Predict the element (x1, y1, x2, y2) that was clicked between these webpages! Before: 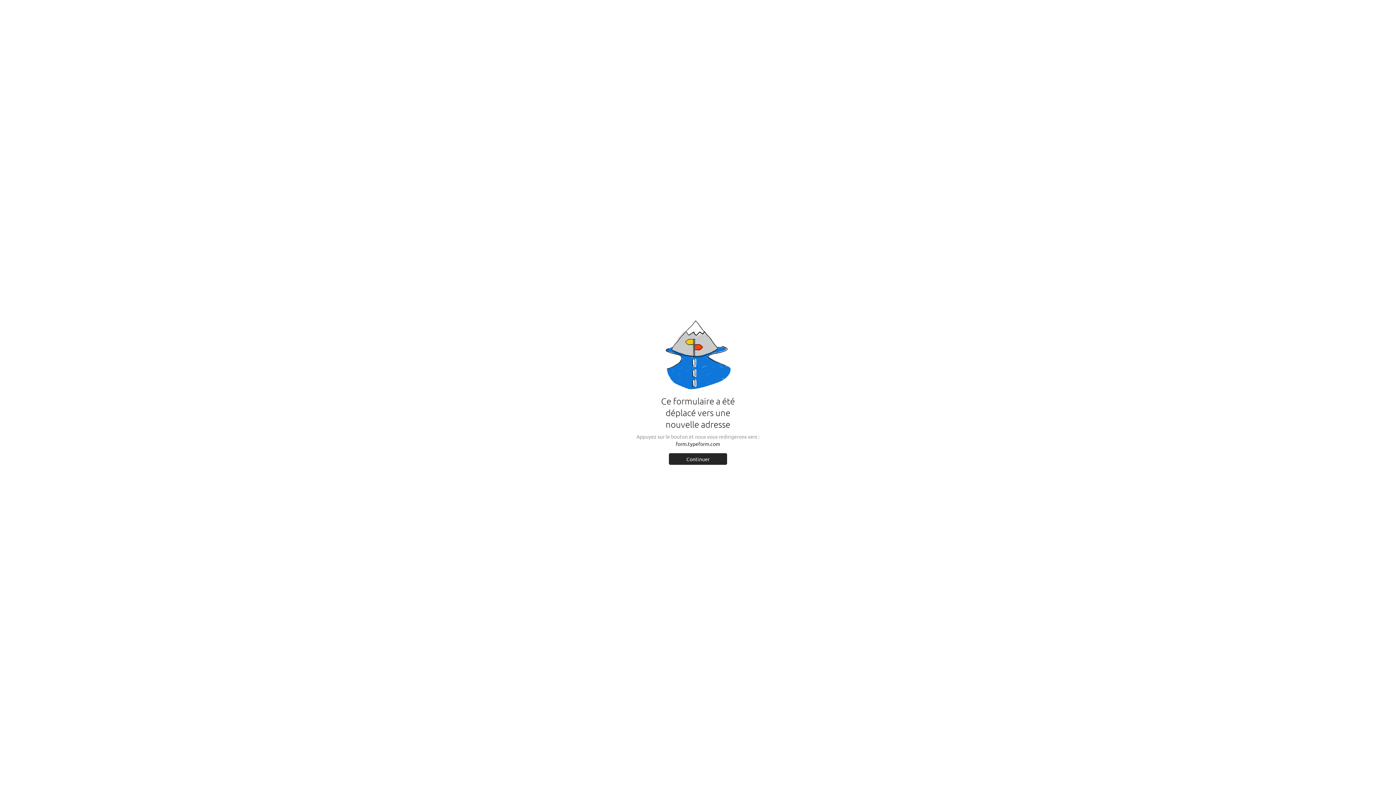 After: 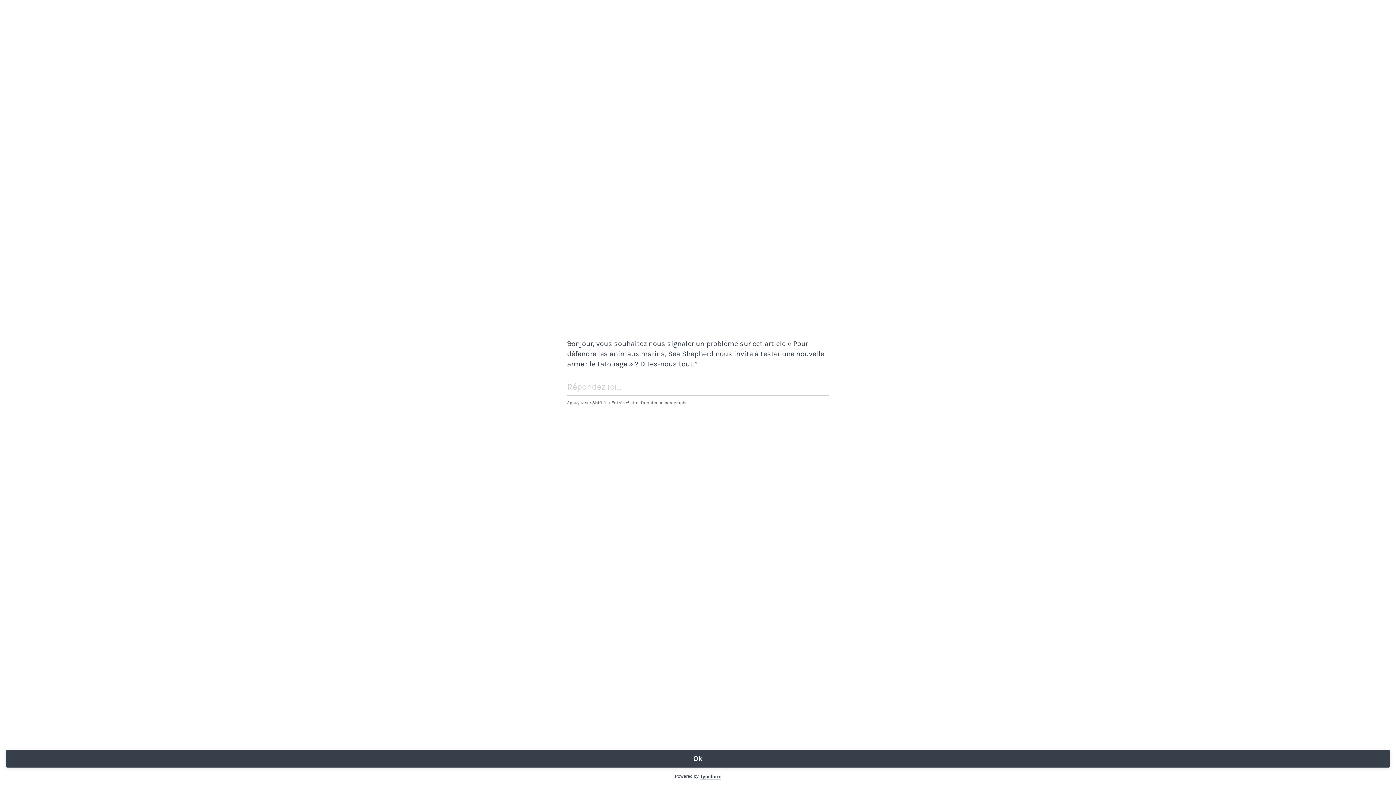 Action: bbox: (669, 453, 727, 464) label: Continuer